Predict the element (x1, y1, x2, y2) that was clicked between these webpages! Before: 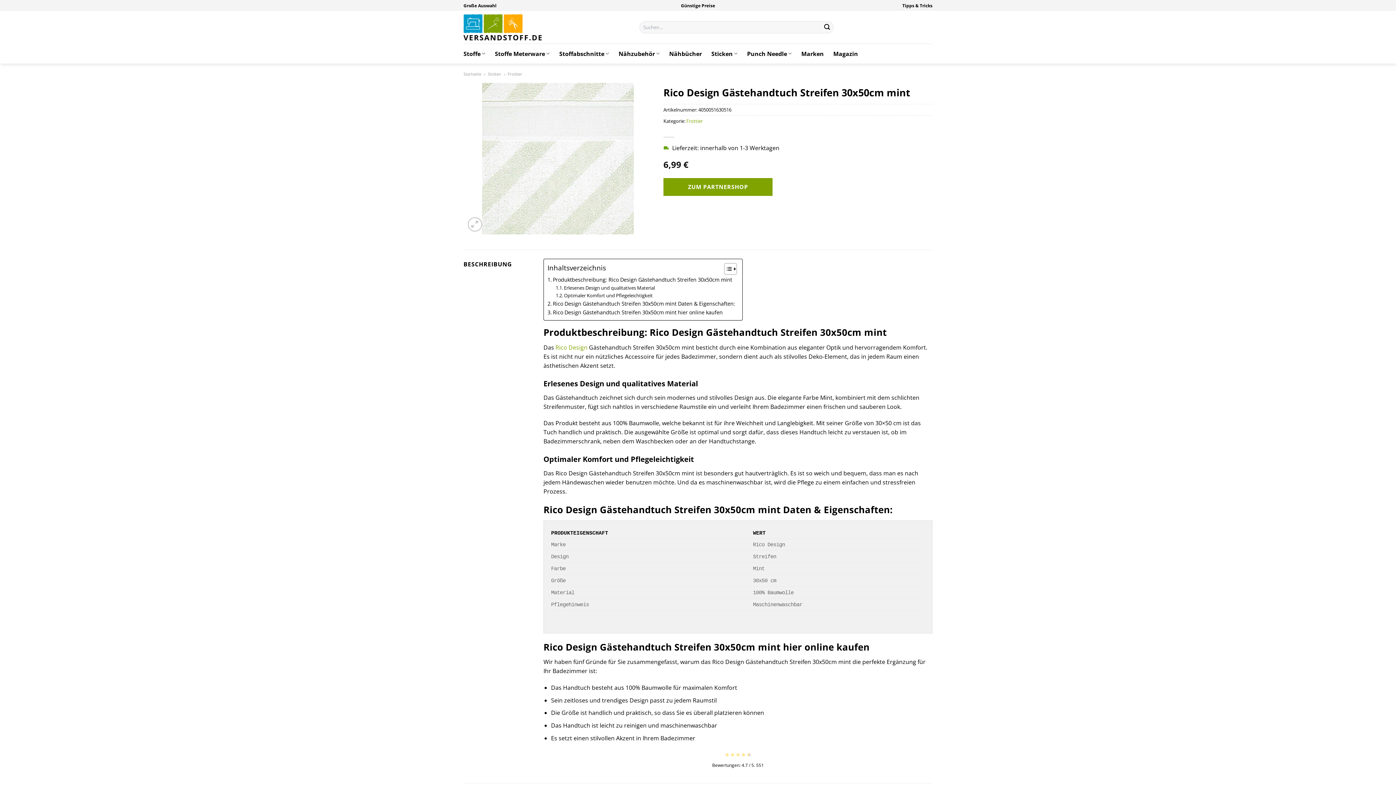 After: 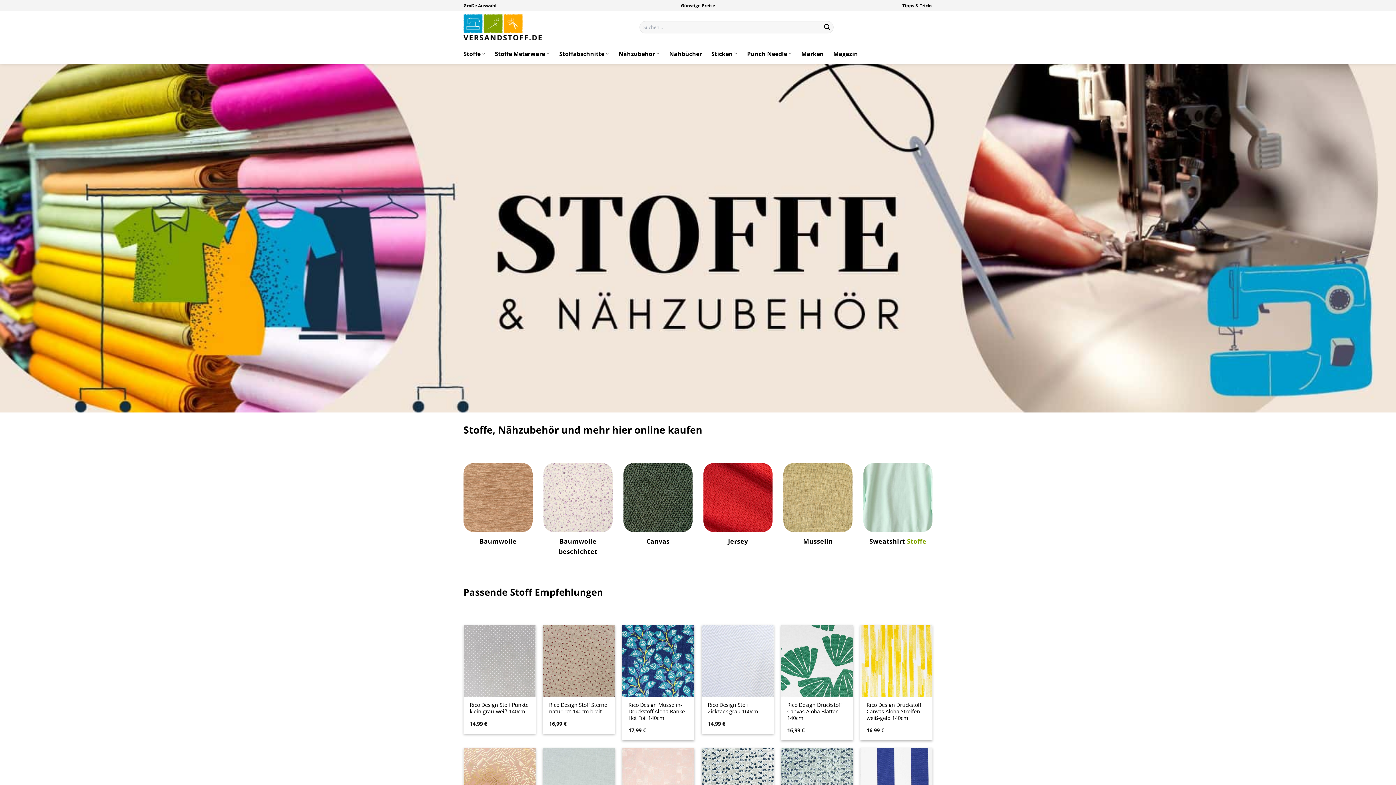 Action: bbox: (463, 12, 541, 42)